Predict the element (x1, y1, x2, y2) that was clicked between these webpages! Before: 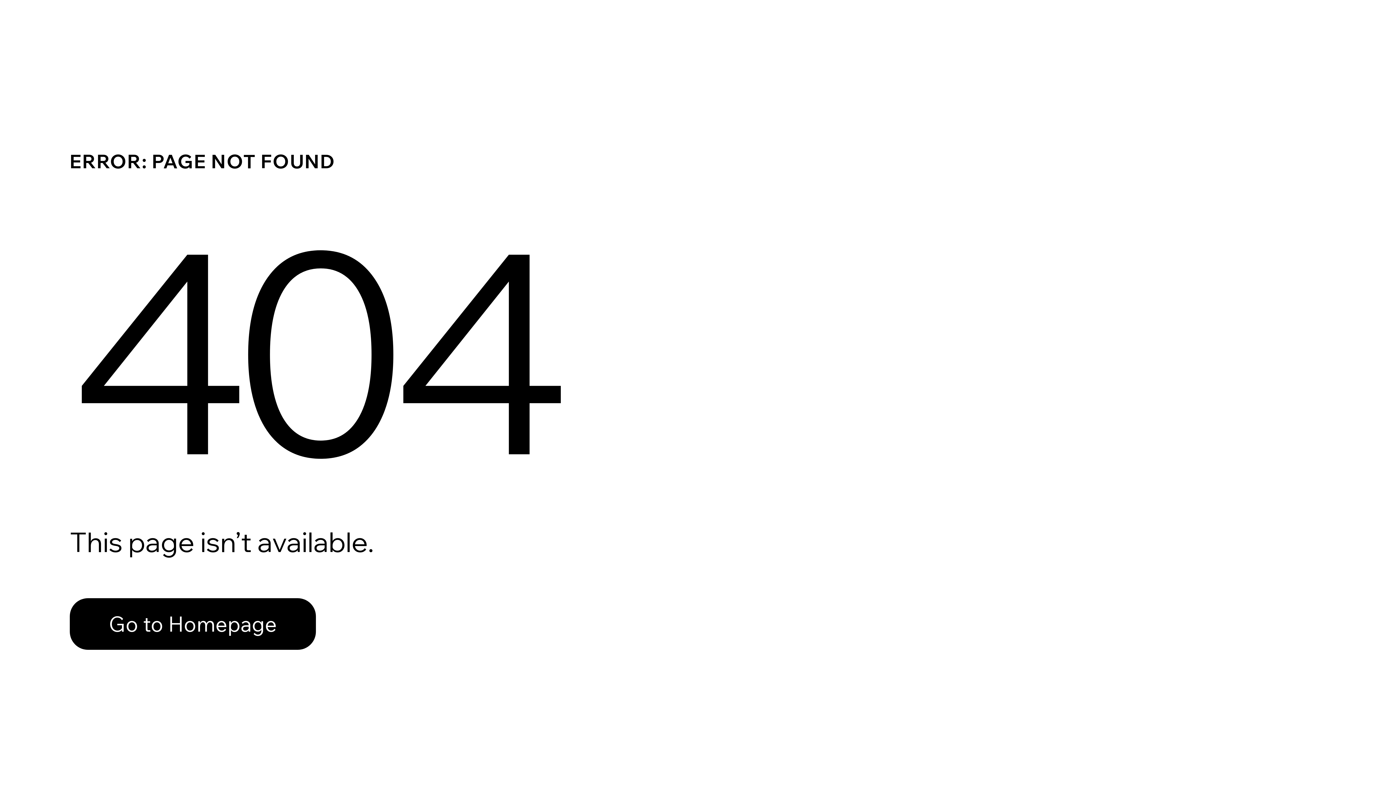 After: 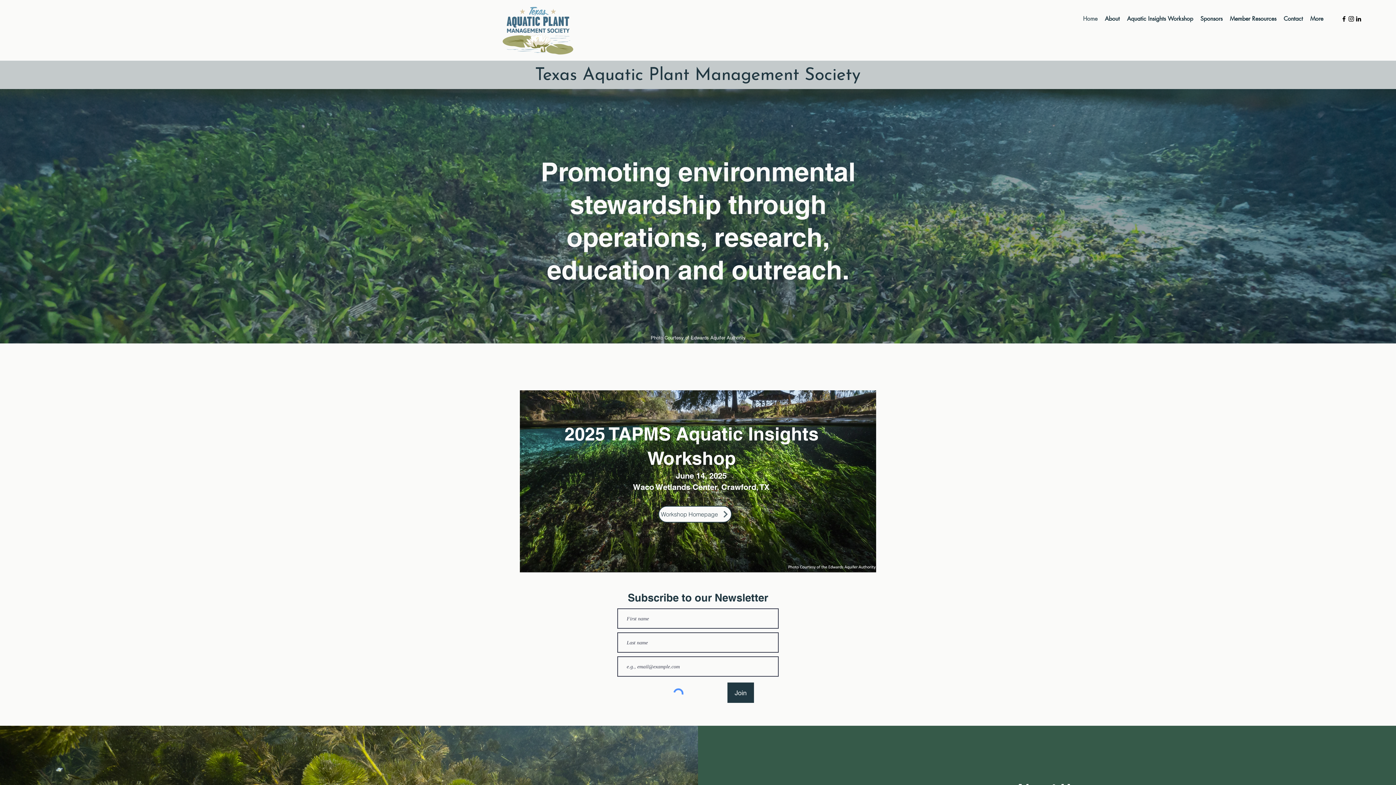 Action: bbox: (69, 582, 768, 659) label: Go to Homepage